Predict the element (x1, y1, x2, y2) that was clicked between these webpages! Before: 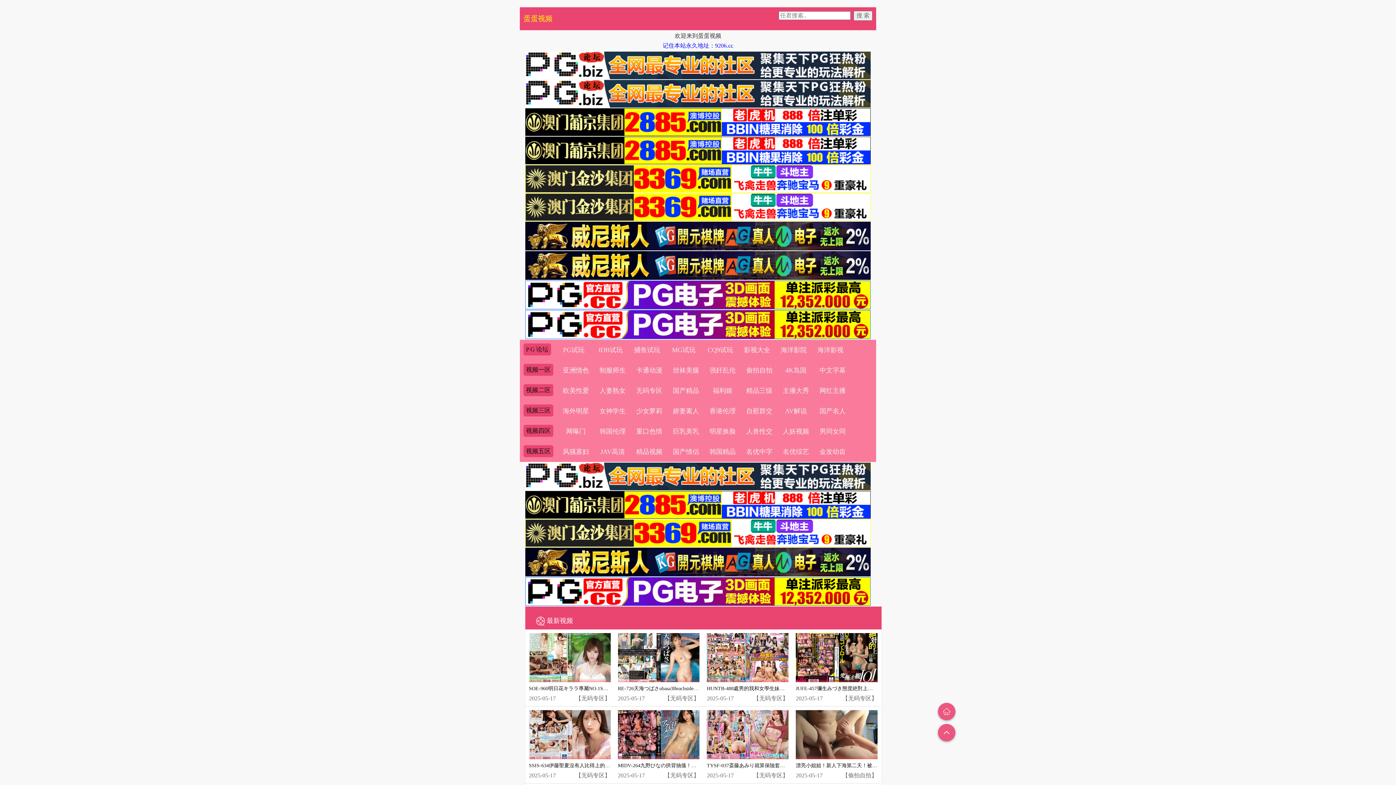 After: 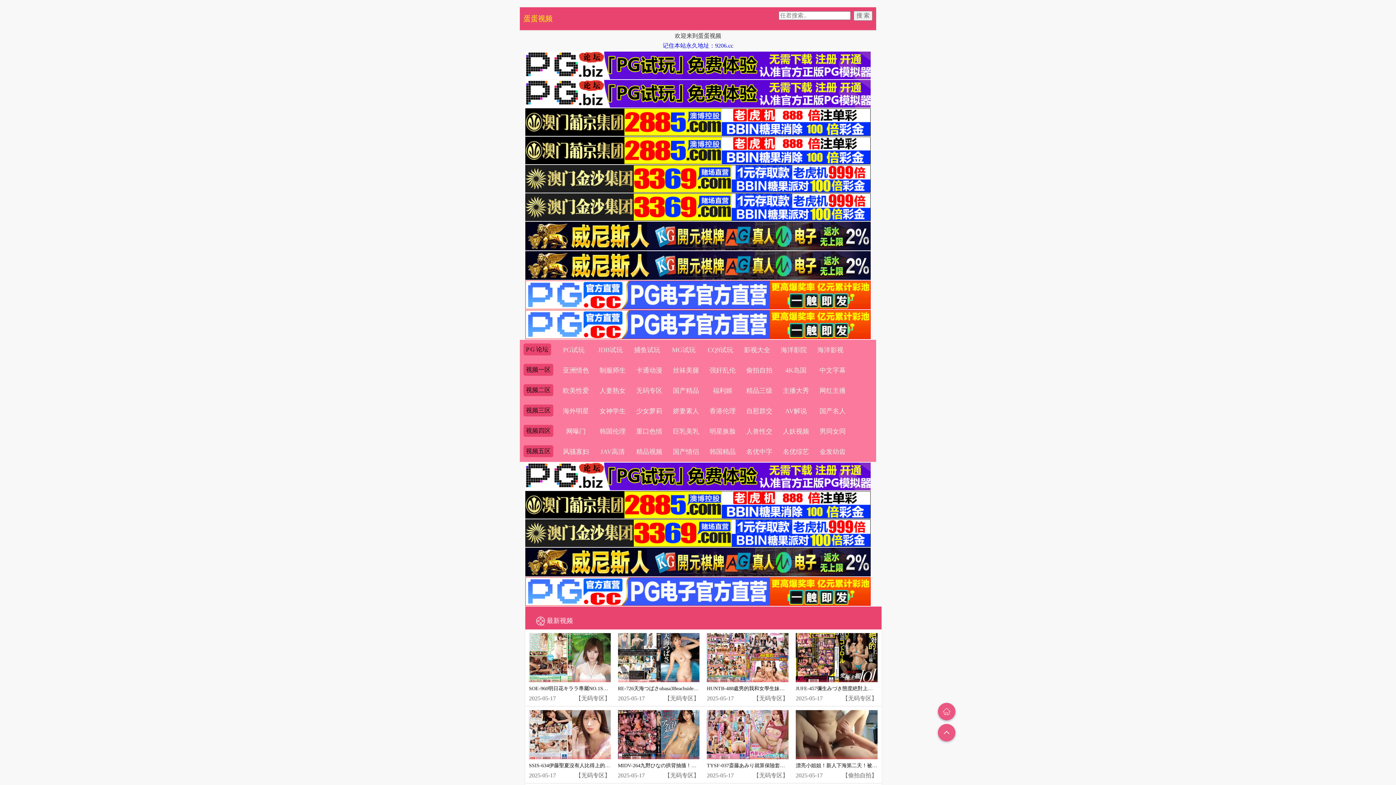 Action: bbox: (525, 310, 870, 339)